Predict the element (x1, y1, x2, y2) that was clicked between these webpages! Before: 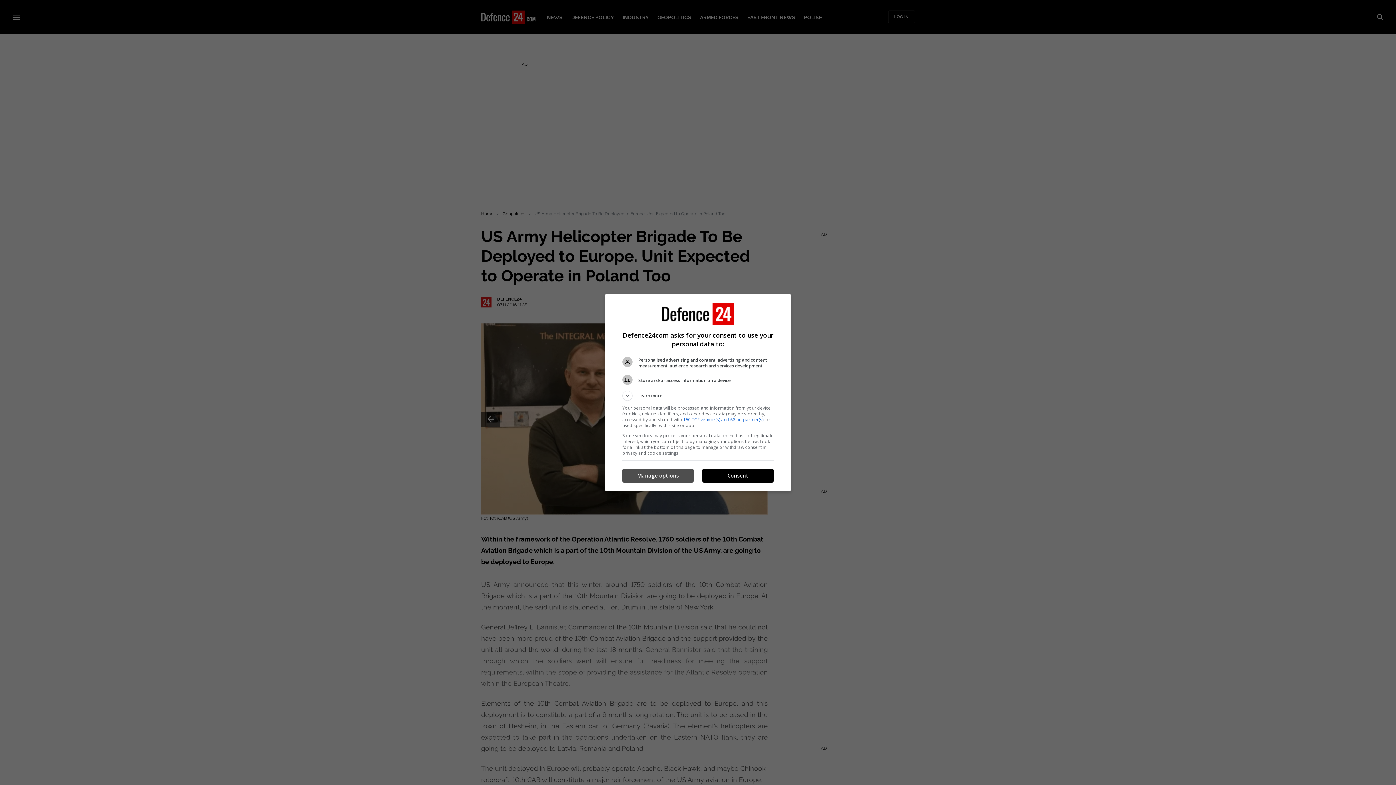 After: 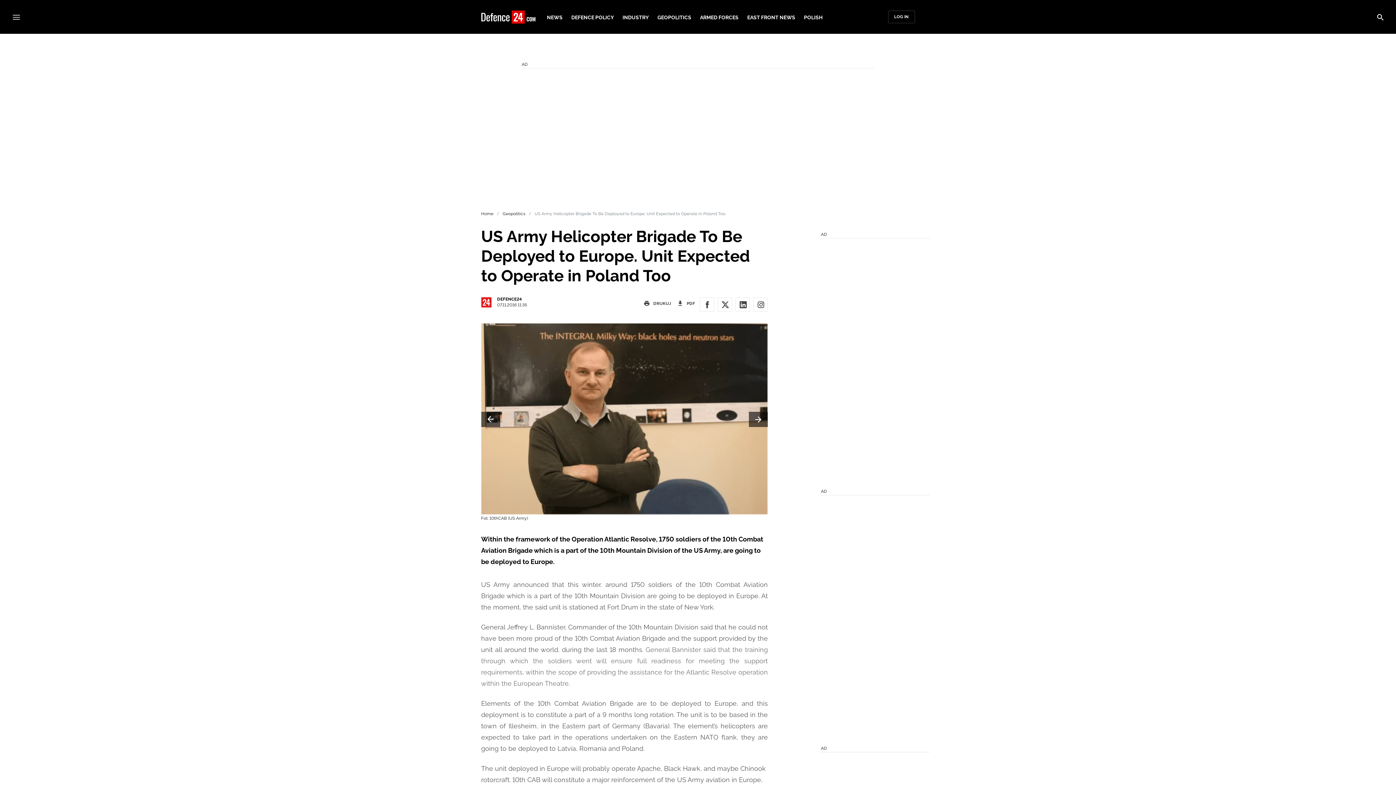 Action: label: Consent bbox: (702, 469, 773, 482)